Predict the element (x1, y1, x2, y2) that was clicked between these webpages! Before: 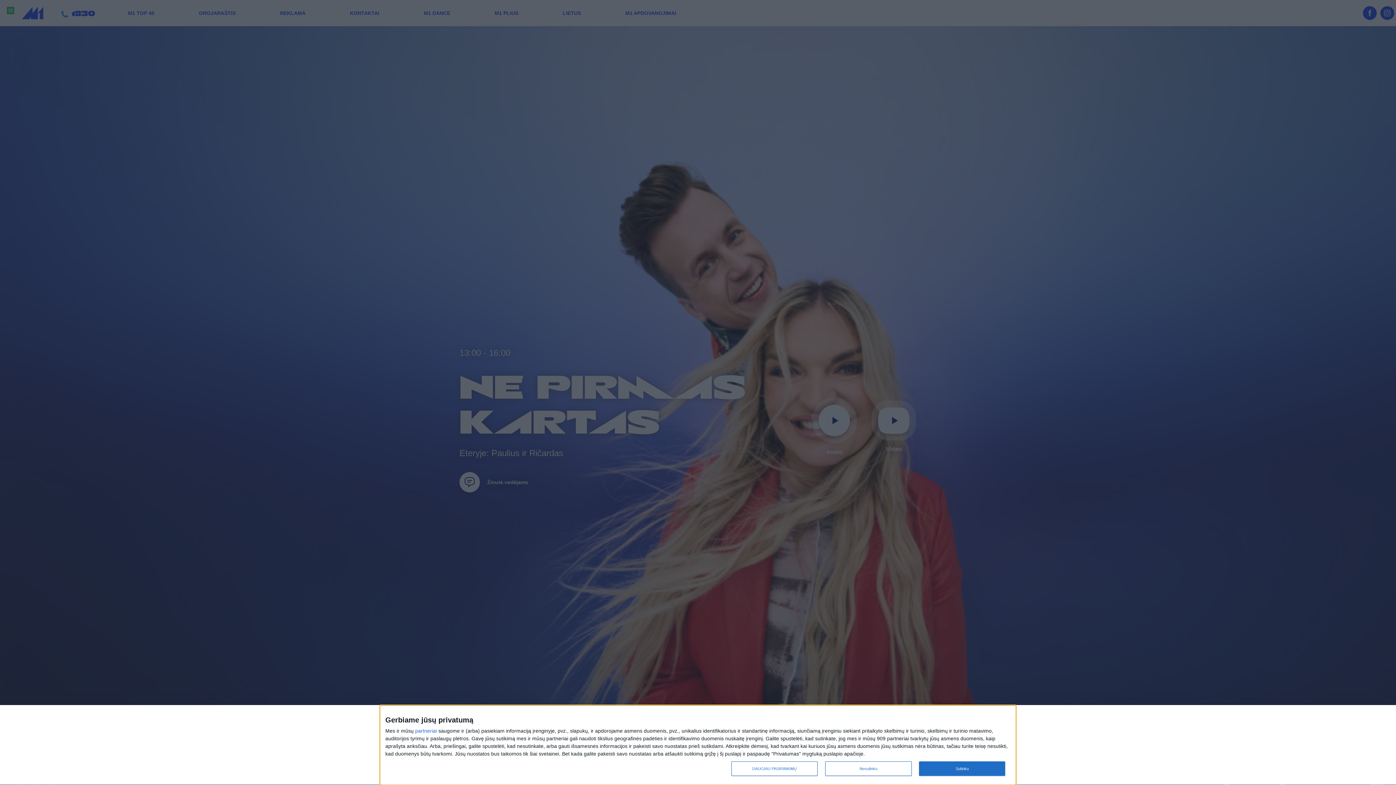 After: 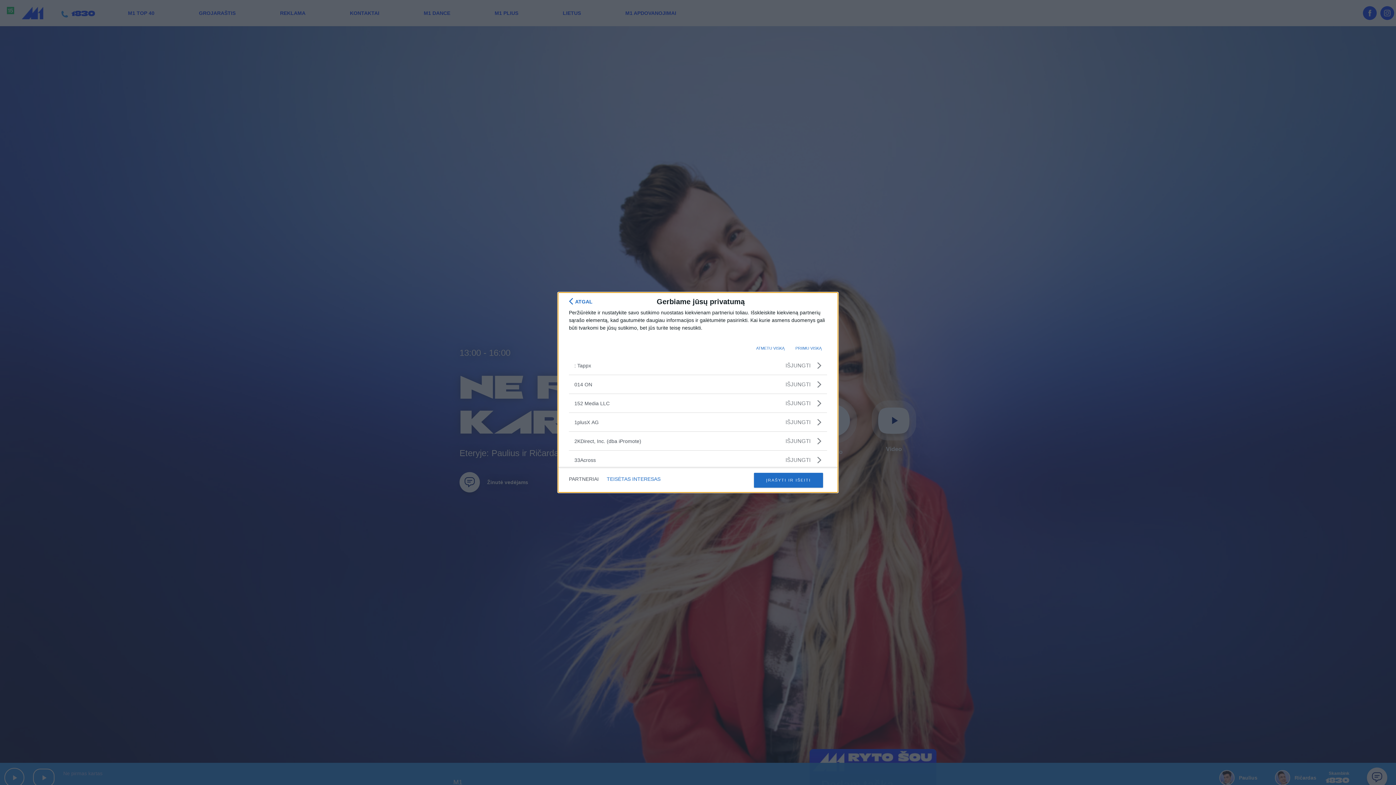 Action: label: partneriai bbox: (415, 728, 437, 733)